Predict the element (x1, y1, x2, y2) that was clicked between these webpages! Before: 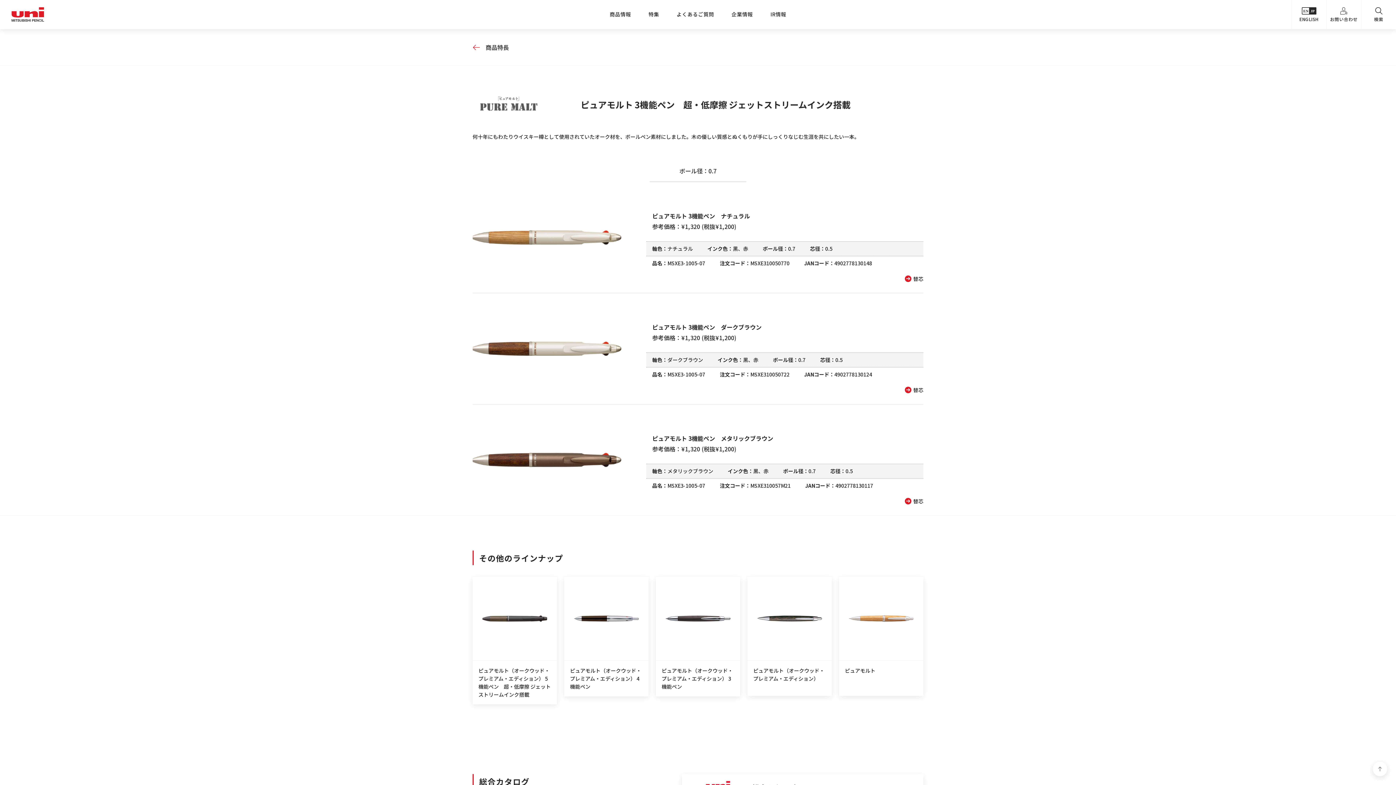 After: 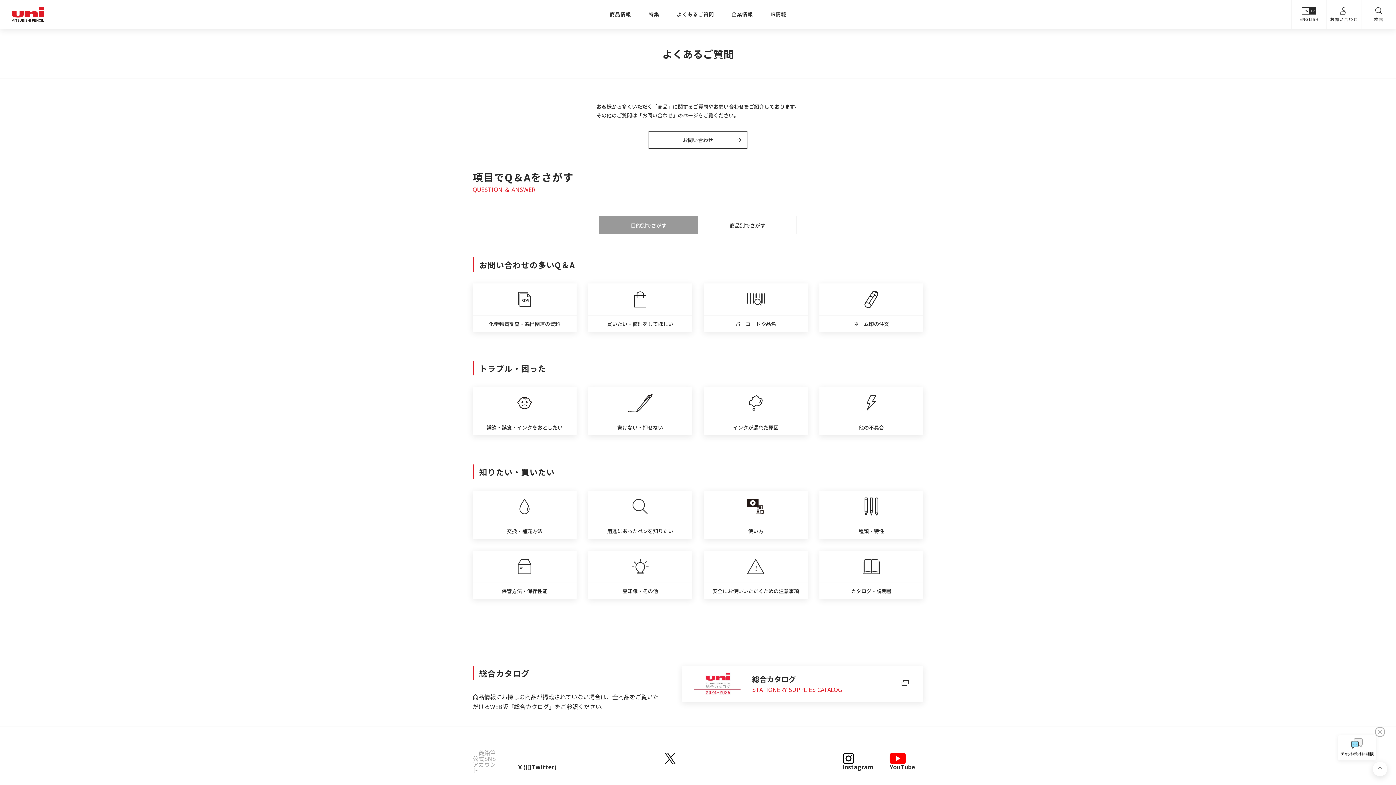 Action: label: よくあるご質問 bbox: (668, 0, 722, 29)